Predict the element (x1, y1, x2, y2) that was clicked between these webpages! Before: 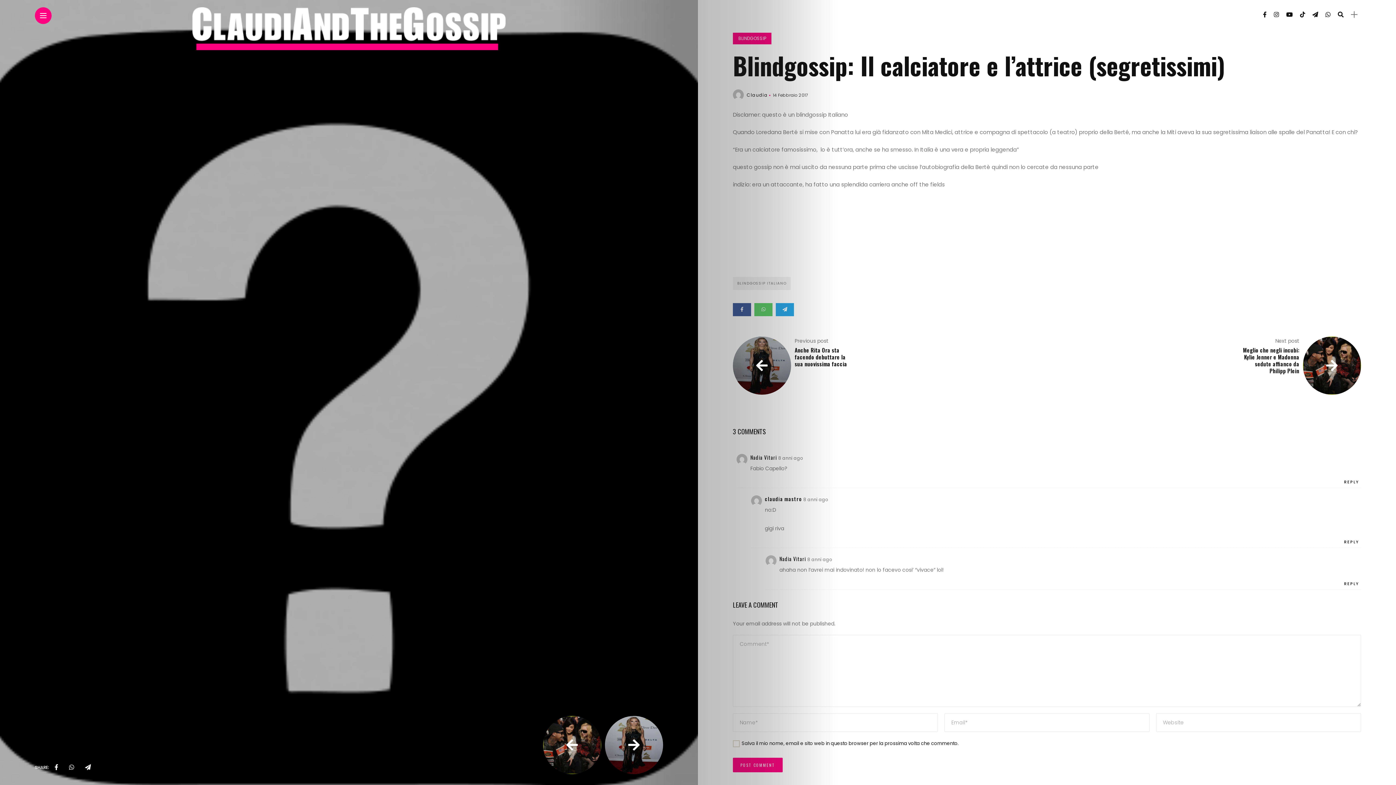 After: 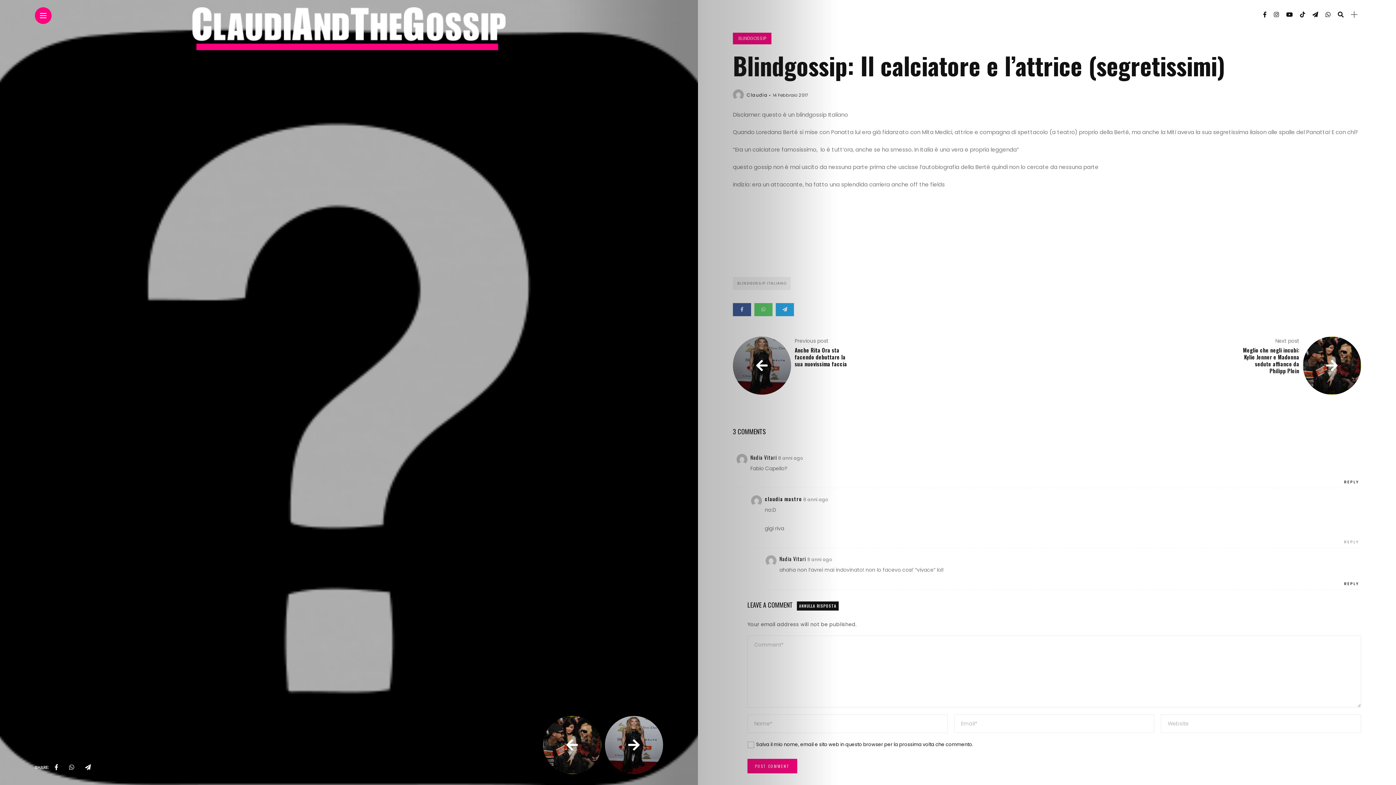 Action: label: Rispondi a claudia mastro bbox: (1342, 538, 1361, 548)